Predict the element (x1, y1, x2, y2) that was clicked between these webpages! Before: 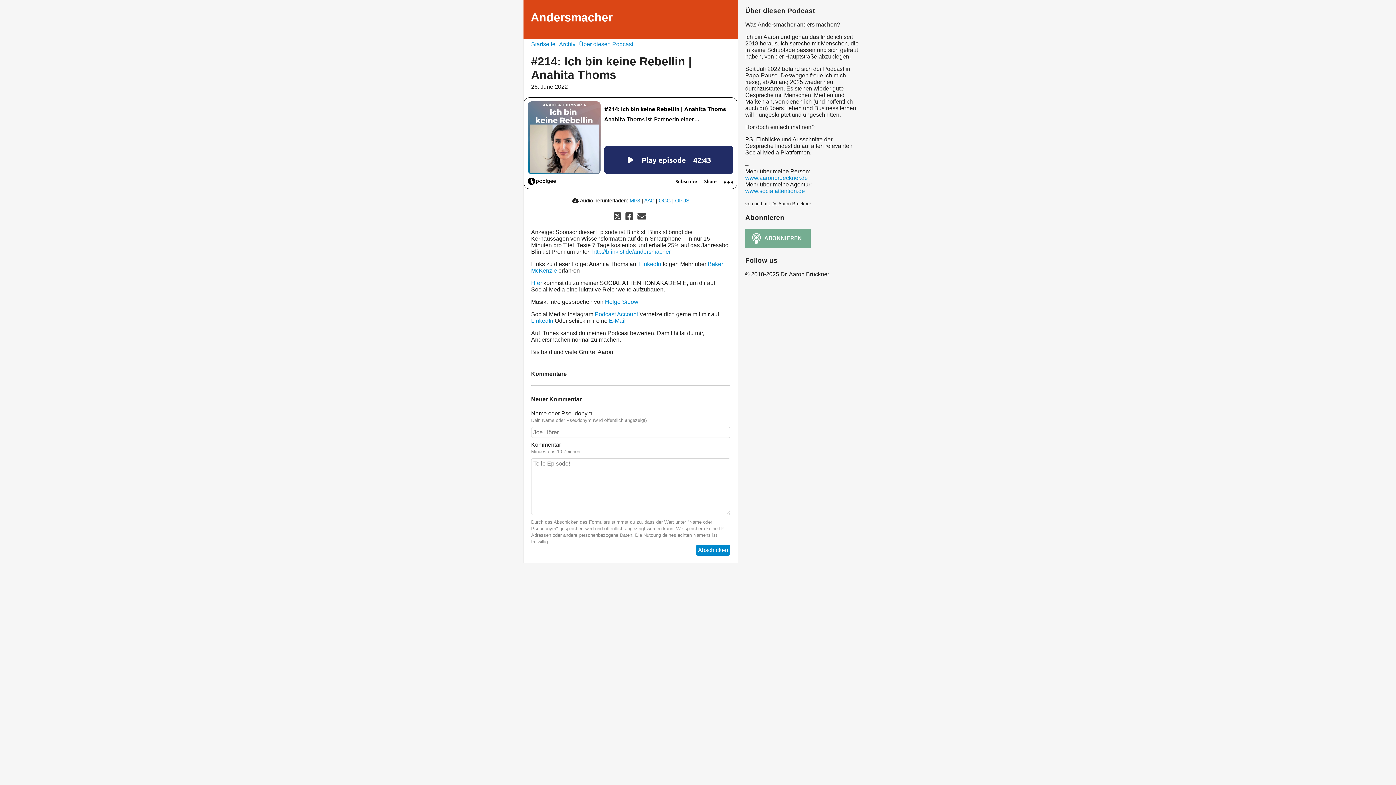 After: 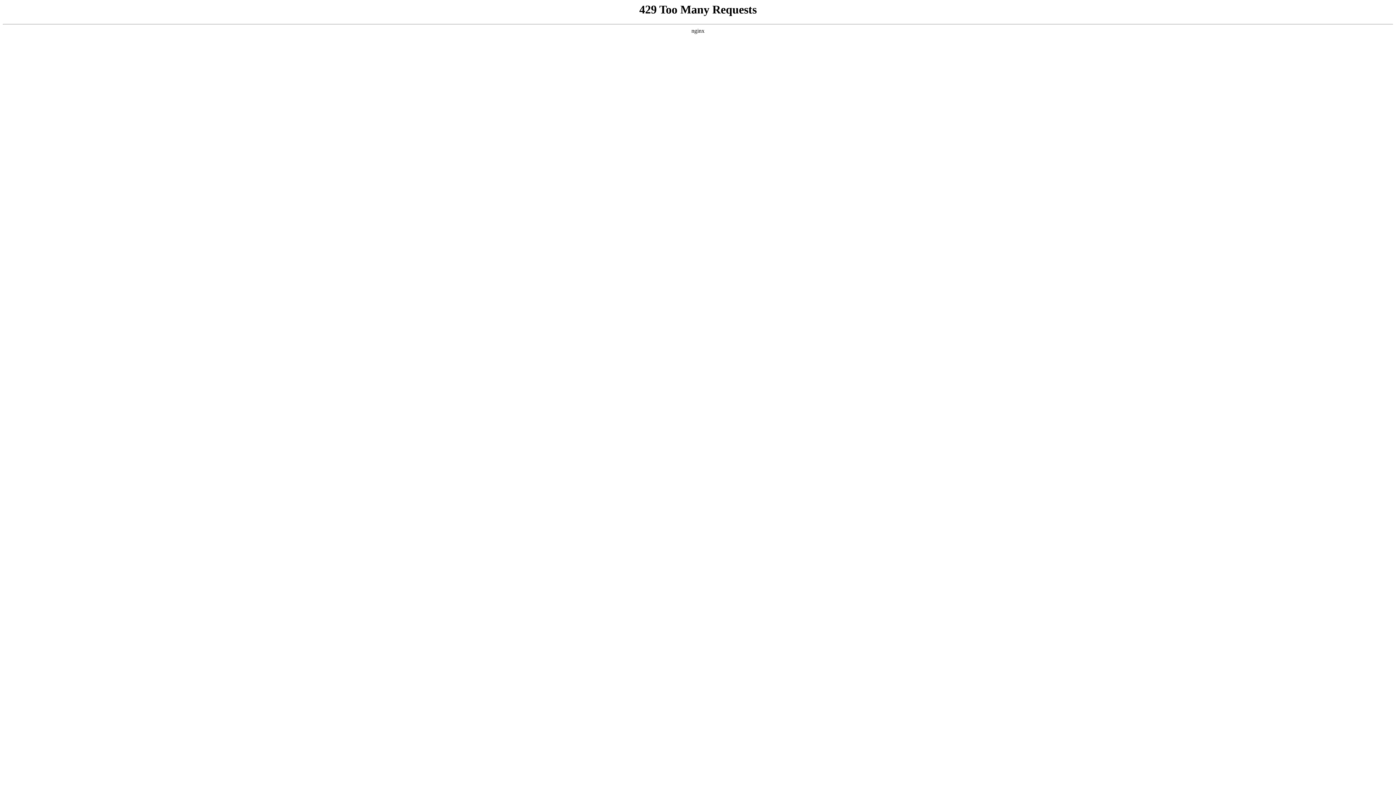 Action: label: www.aaronbrueckner.de bbox: (745, 175, 808, 181)